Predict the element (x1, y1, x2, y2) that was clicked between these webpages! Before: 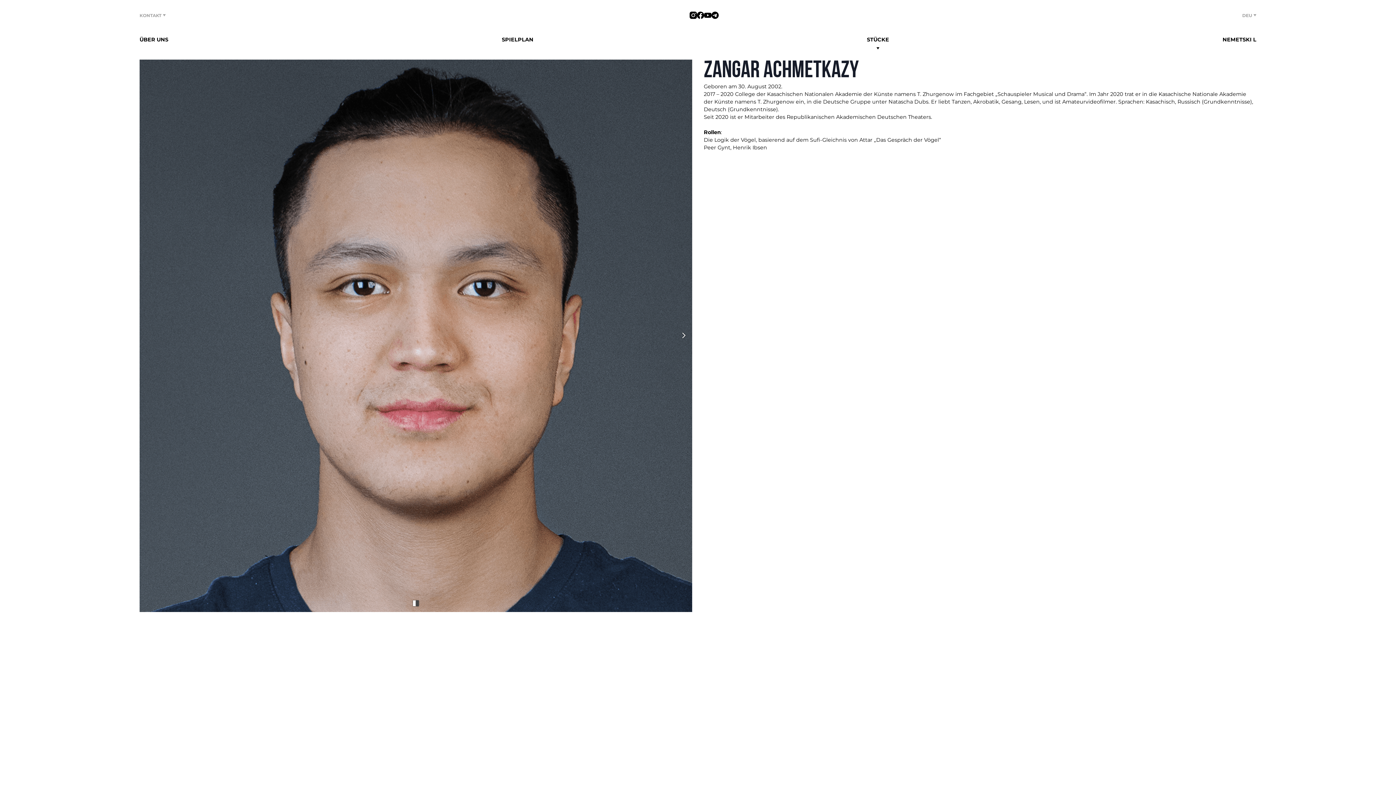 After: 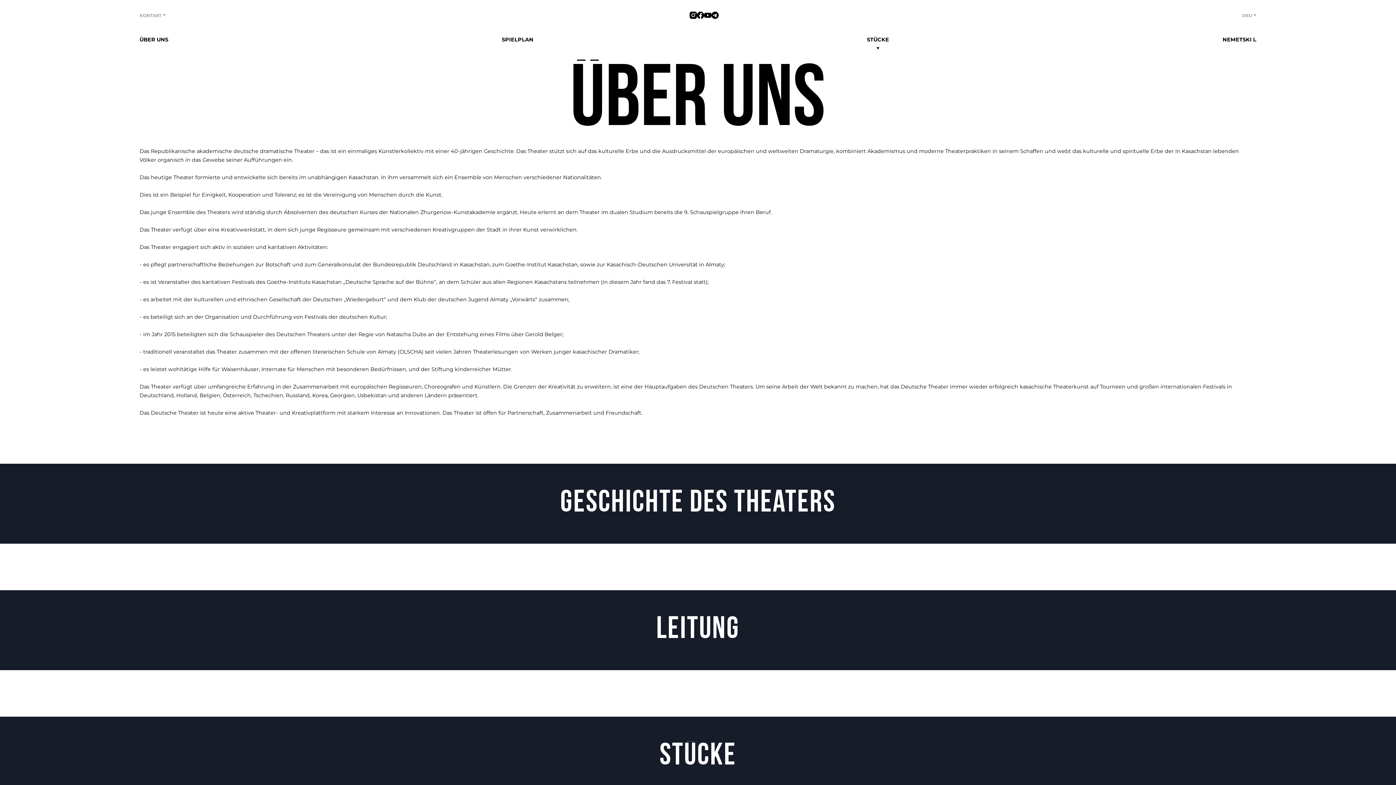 Action: label: ÜBER UNS bbox: (139, 36, 168, 42)